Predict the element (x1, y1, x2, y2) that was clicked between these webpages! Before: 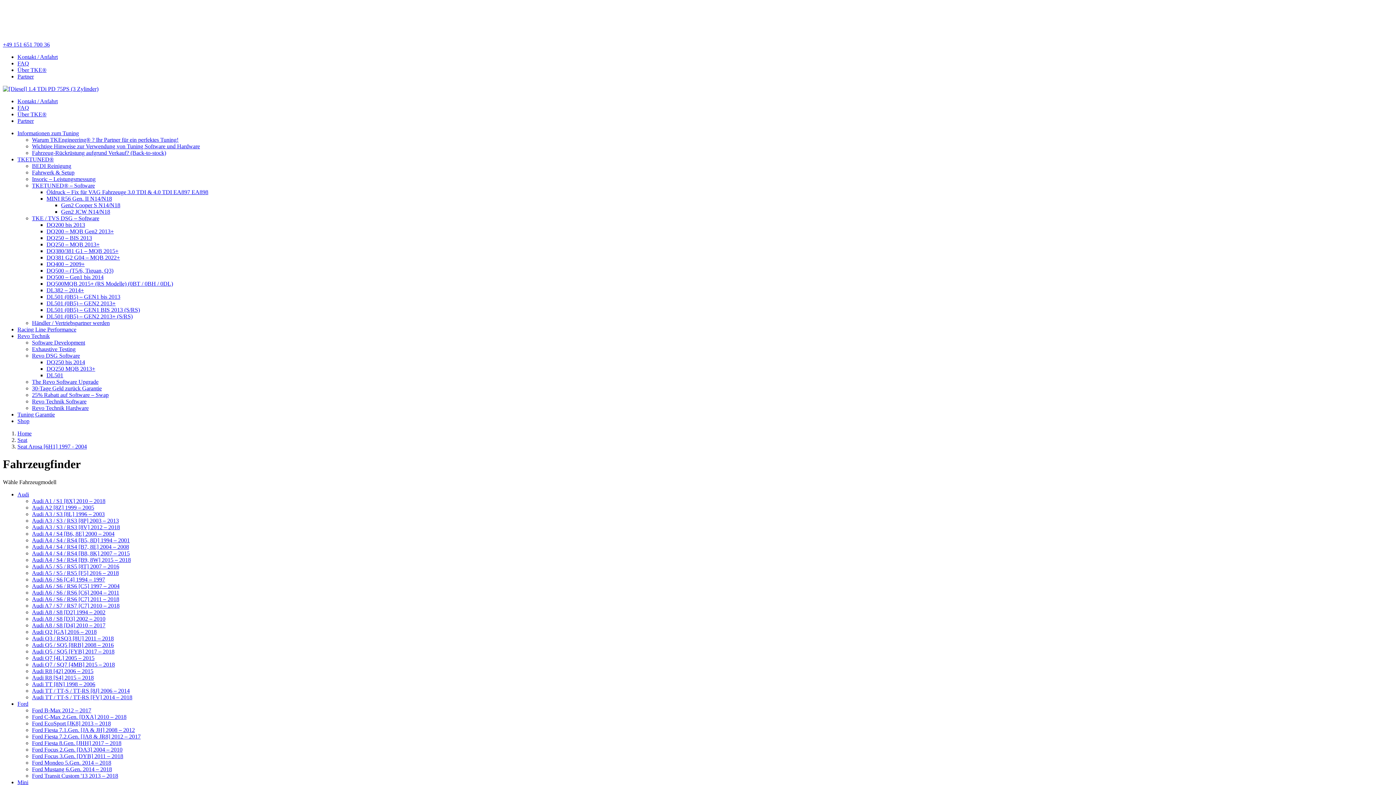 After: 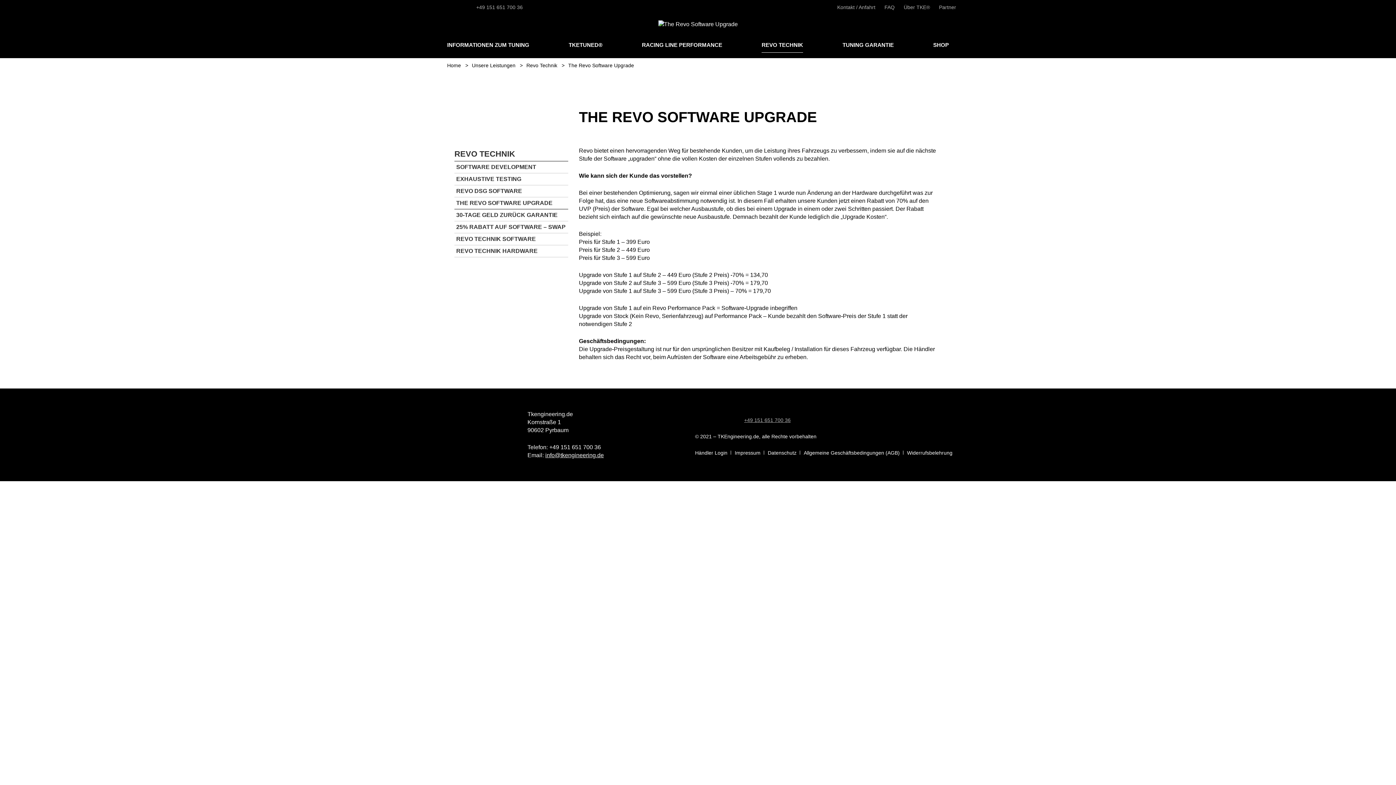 Action: bbox: (32, 378, 98, 385) label: The Revo Software Upgrade